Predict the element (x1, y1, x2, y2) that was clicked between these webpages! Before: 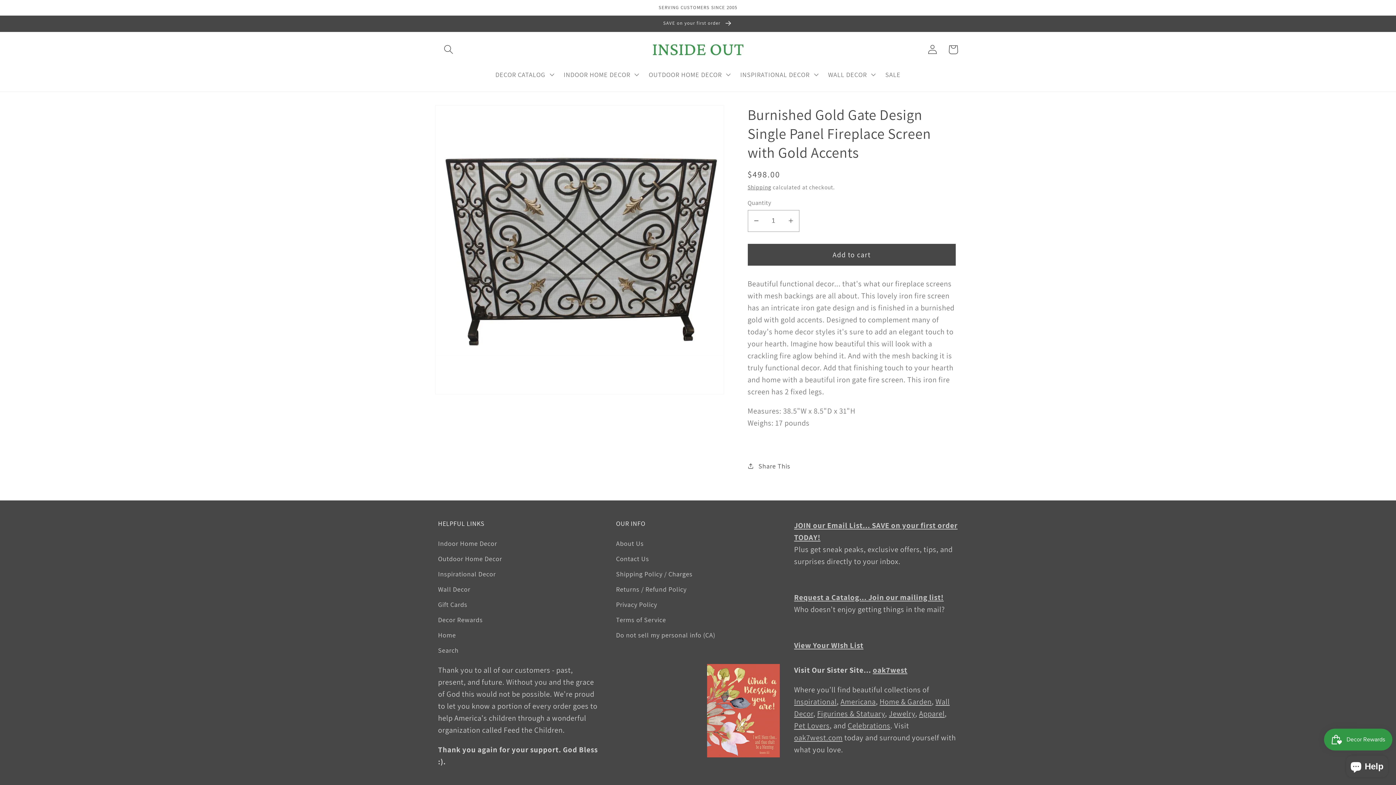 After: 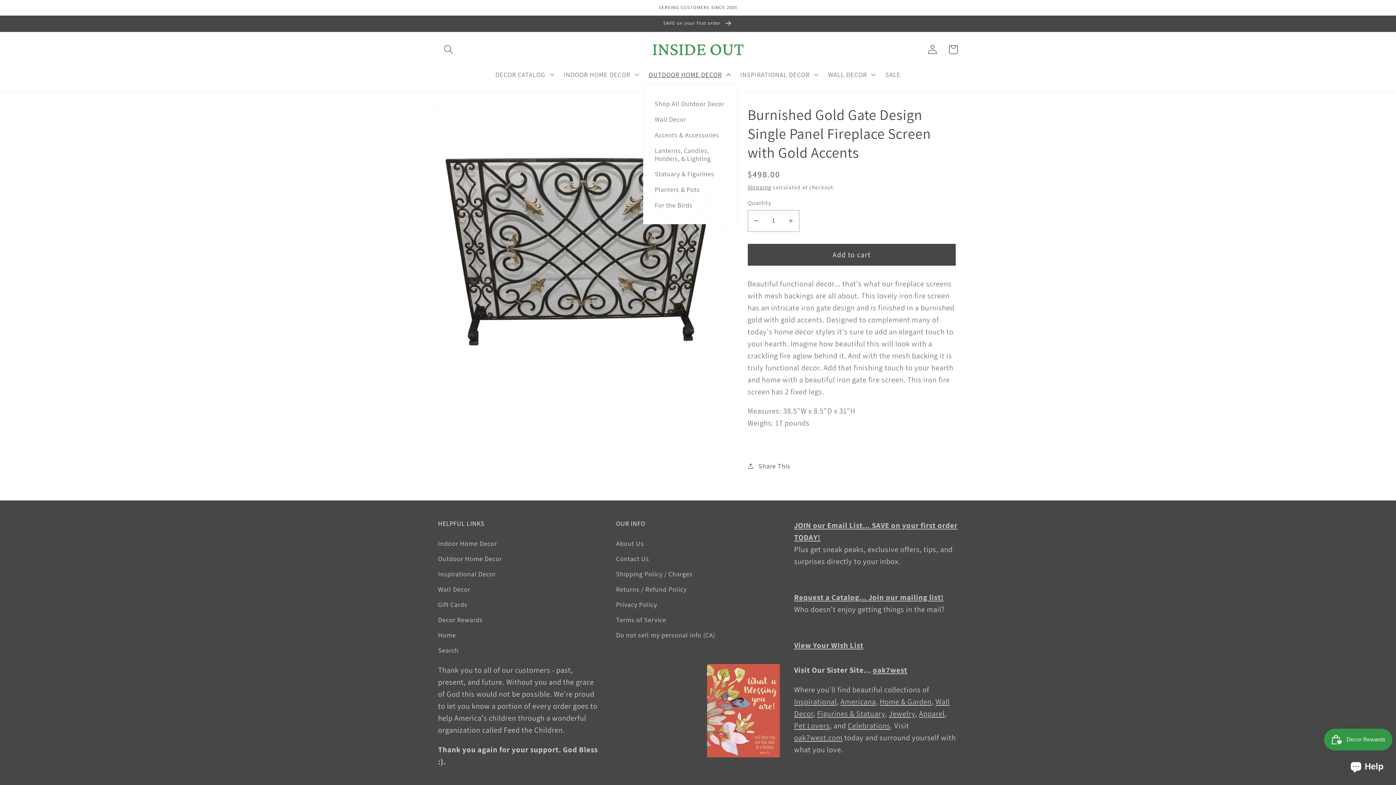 Action: bbox: (643, 64, 734, 84) label: OUTDOOR HOME DECOR